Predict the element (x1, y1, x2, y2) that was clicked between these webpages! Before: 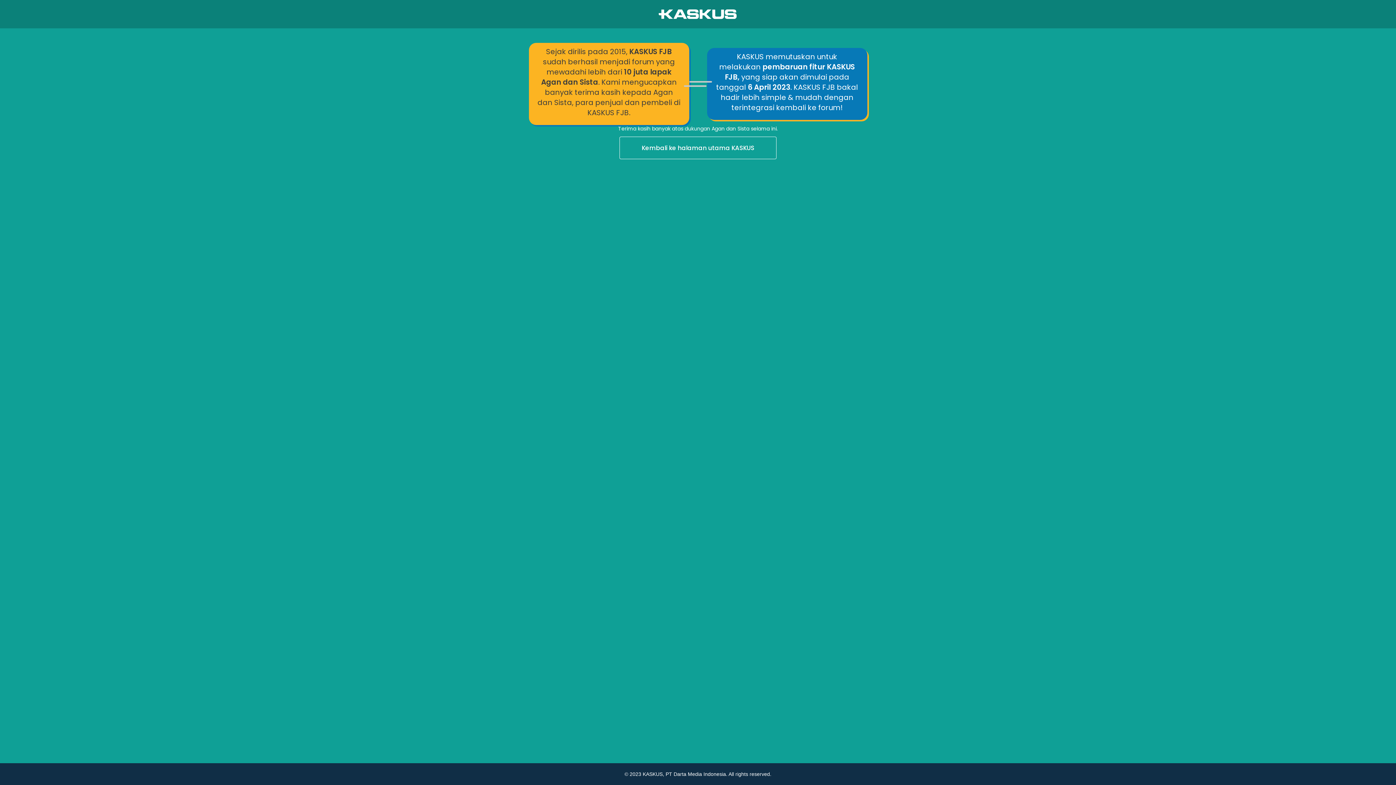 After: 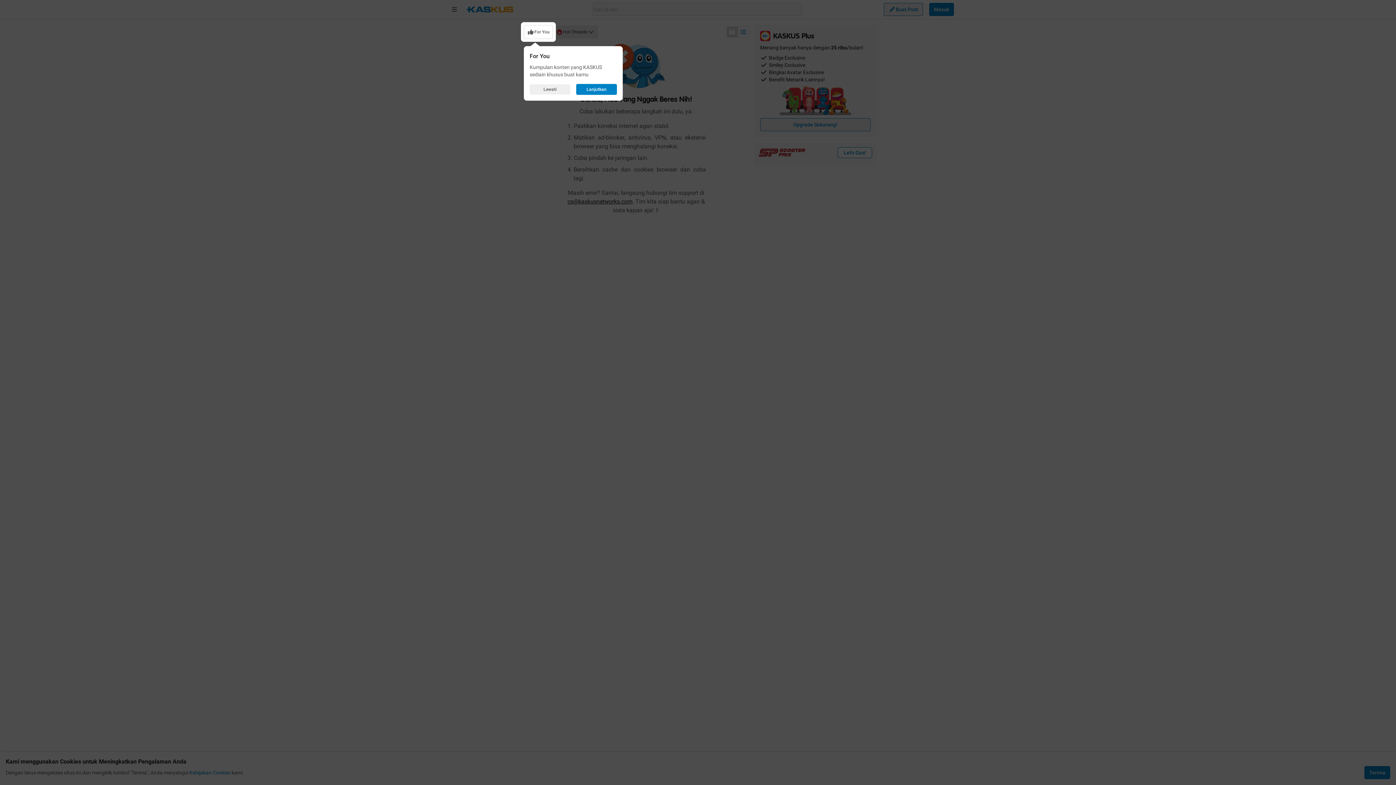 Action: bbox: (0, 136, 1396, 160) label: Kembali ke halaman utama KASKUS